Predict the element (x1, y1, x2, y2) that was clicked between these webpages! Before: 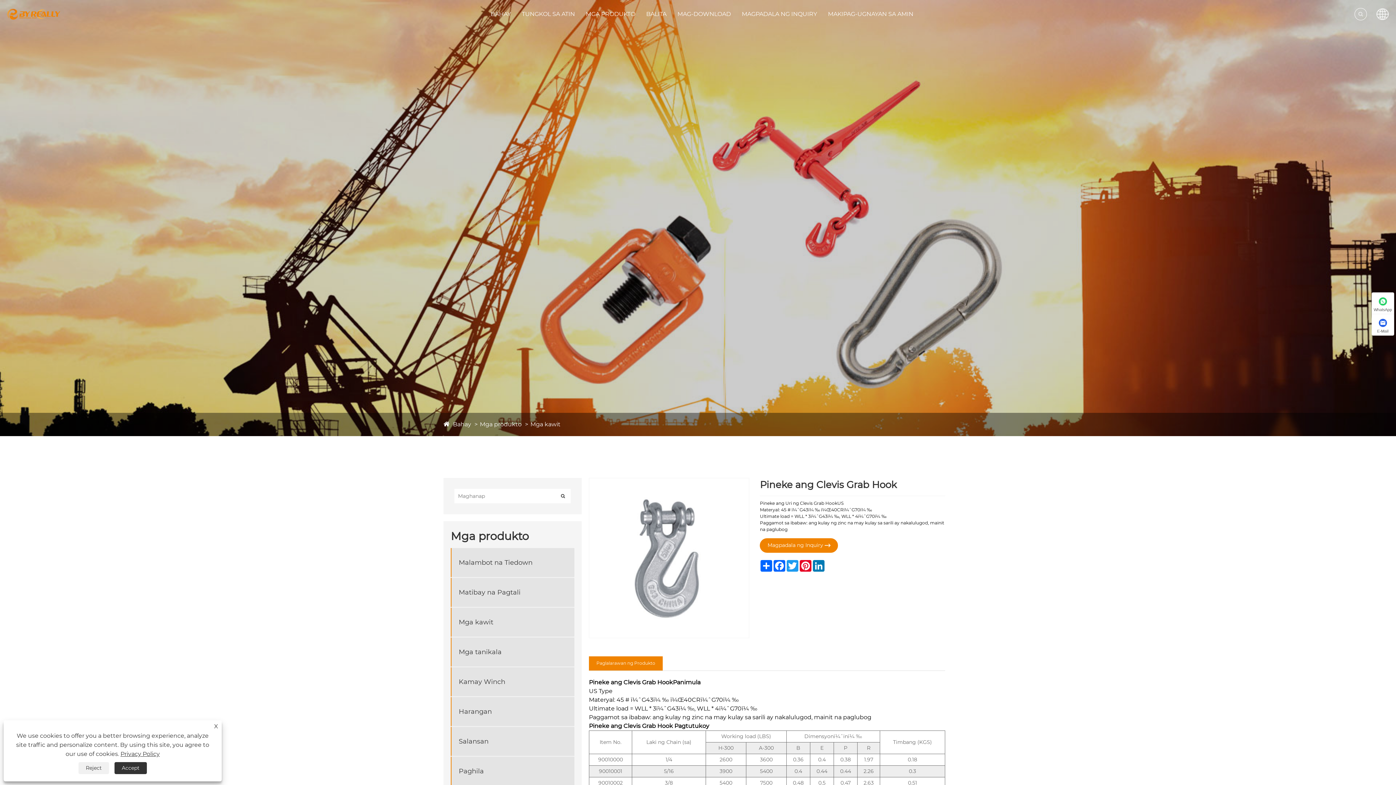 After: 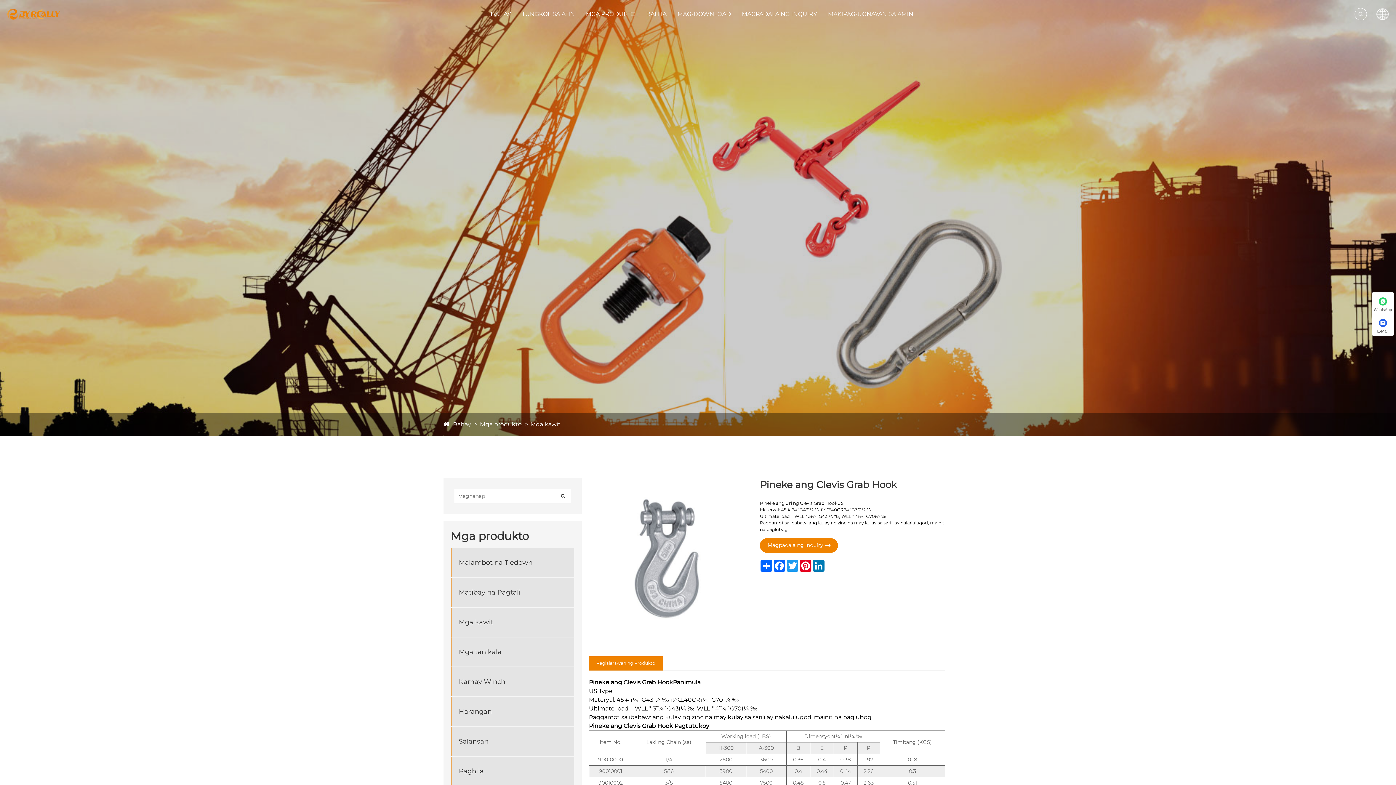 Action: bbox: (114, 762, 146, 774) label: Accept